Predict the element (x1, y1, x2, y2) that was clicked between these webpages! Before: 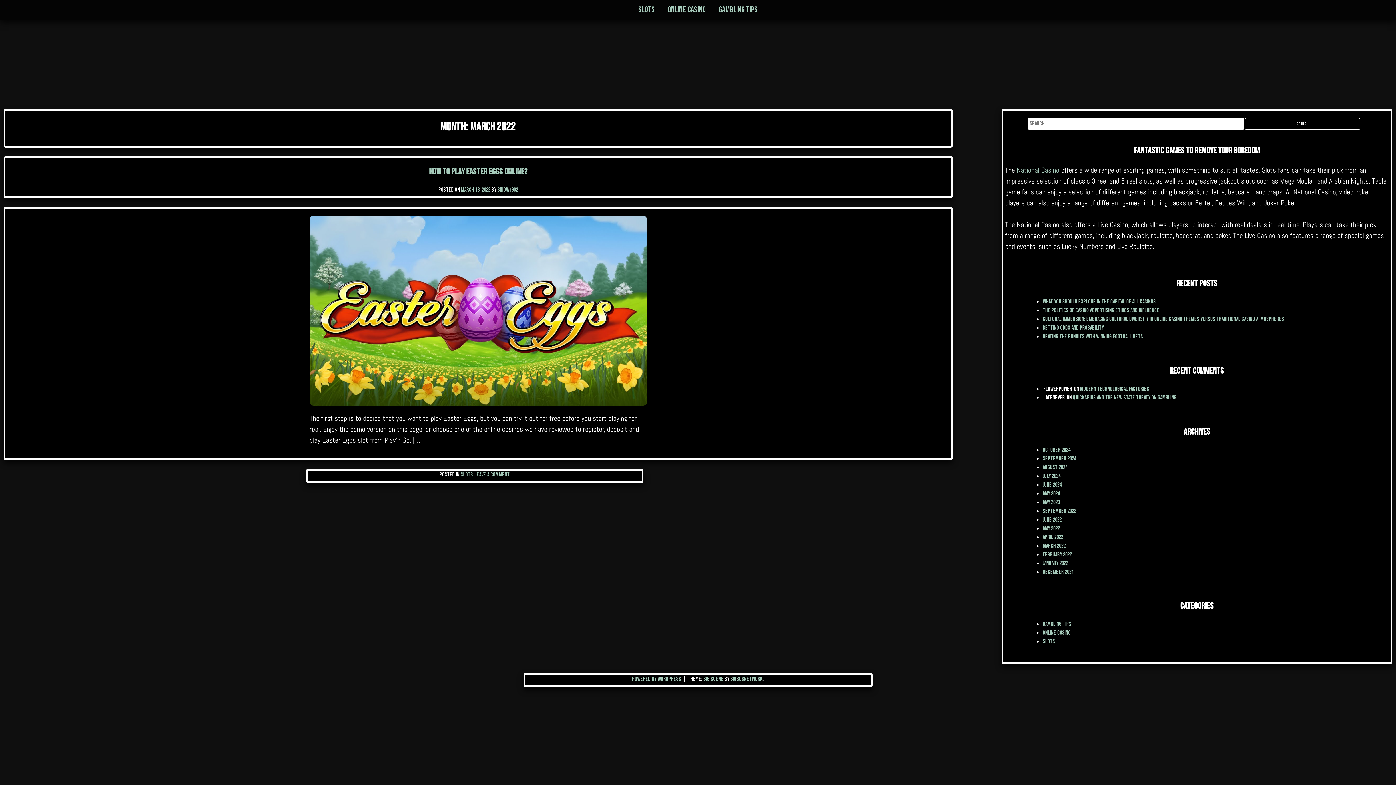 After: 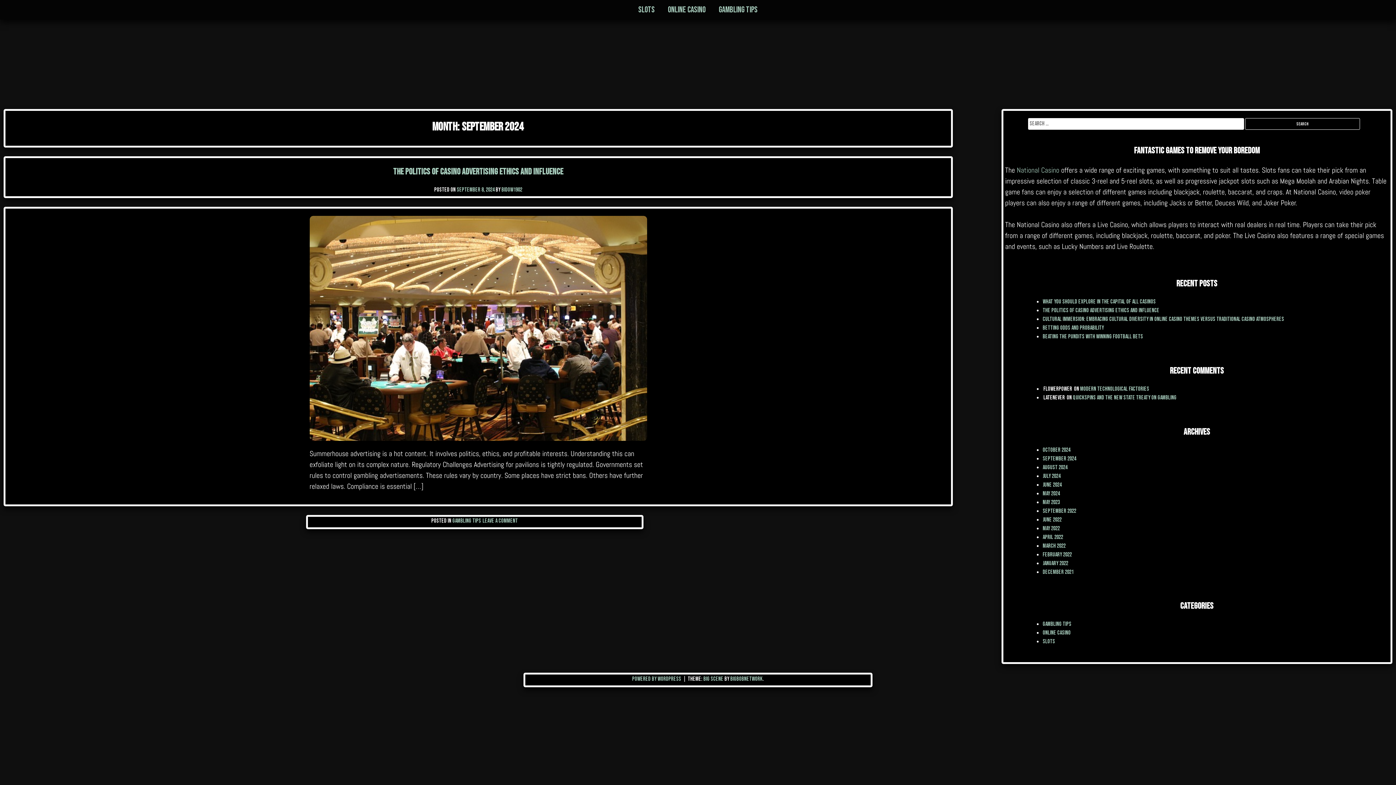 Action: bbox: (1043, 455, 1076, 462) label: September 2024